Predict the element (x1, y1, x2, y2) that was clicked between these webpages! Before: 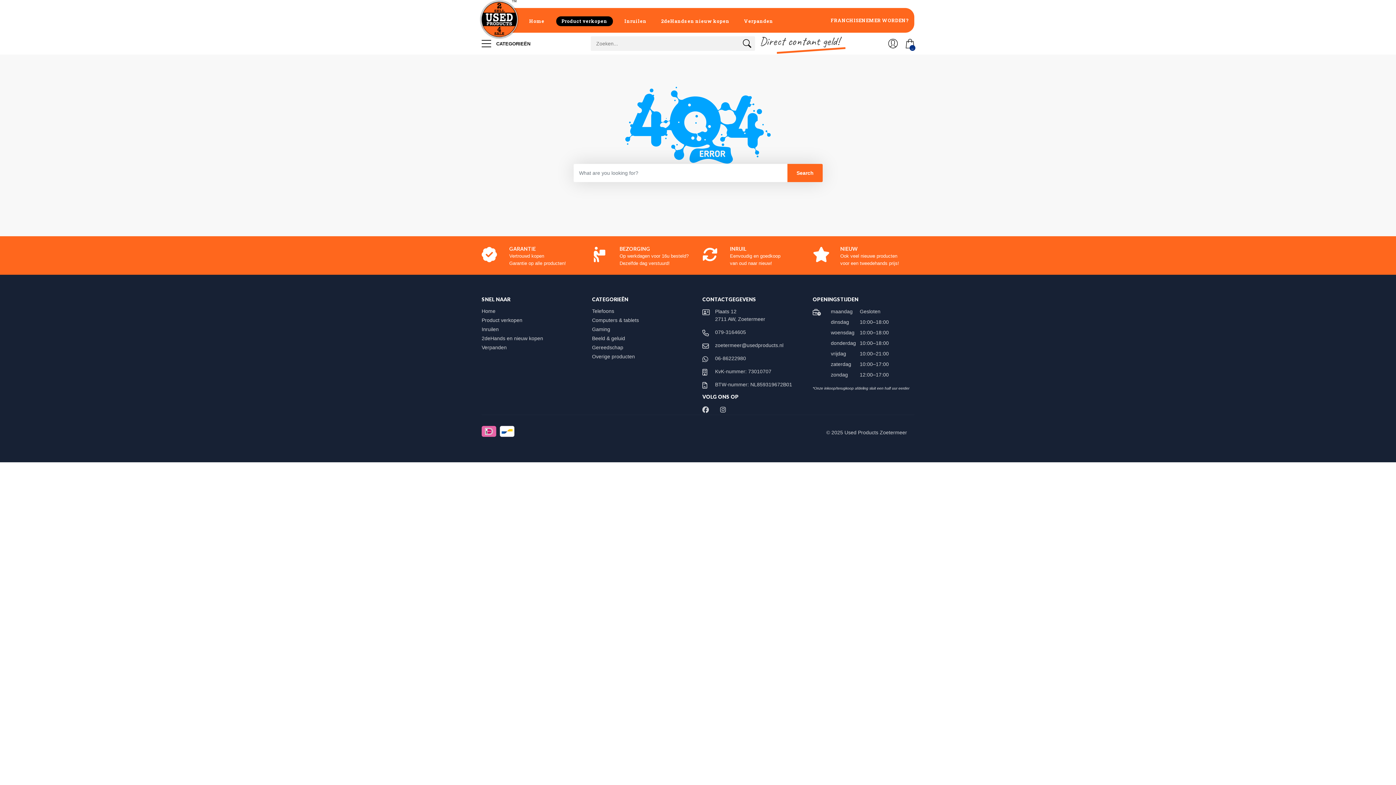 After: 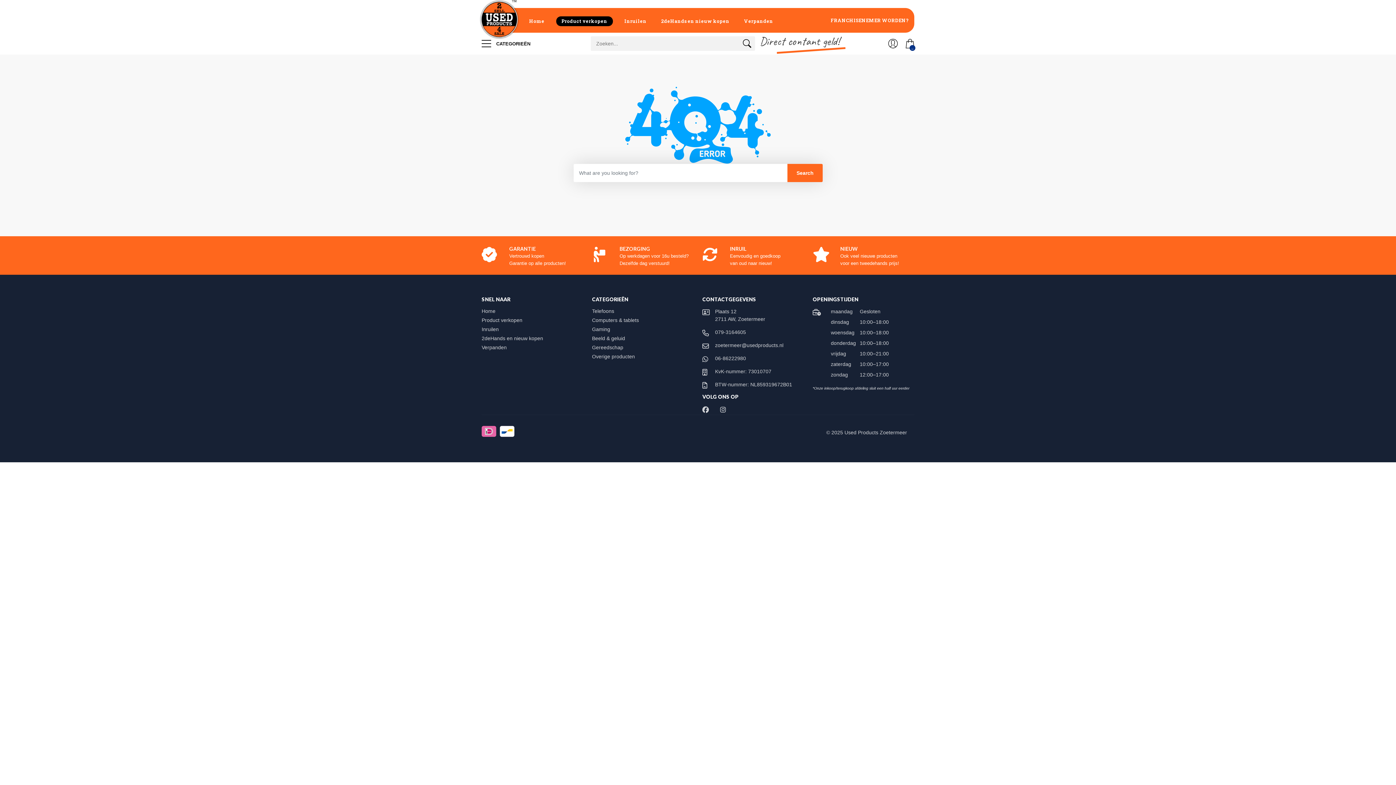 Action: bbox: (715, 342, 783, 348) label: zoetermeer@usedproducts.nl